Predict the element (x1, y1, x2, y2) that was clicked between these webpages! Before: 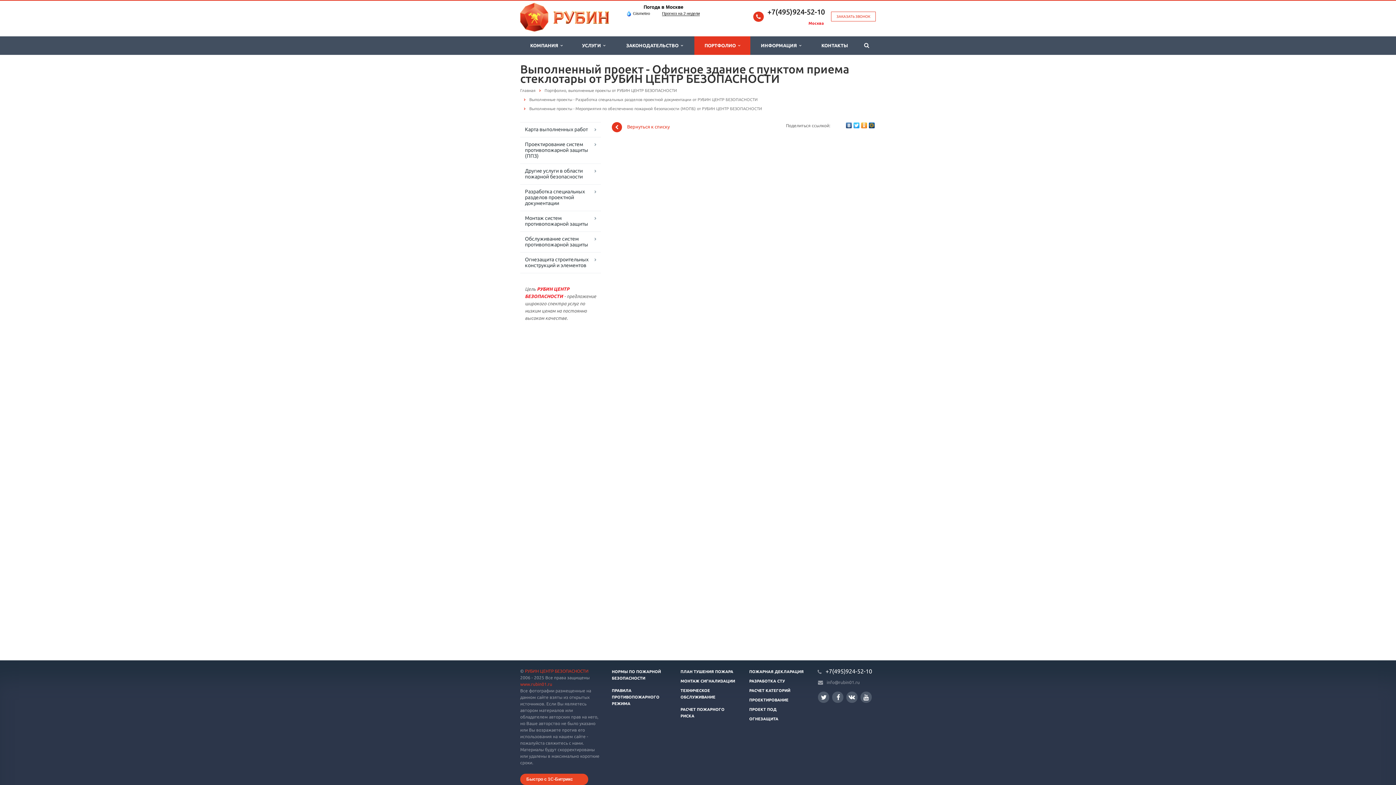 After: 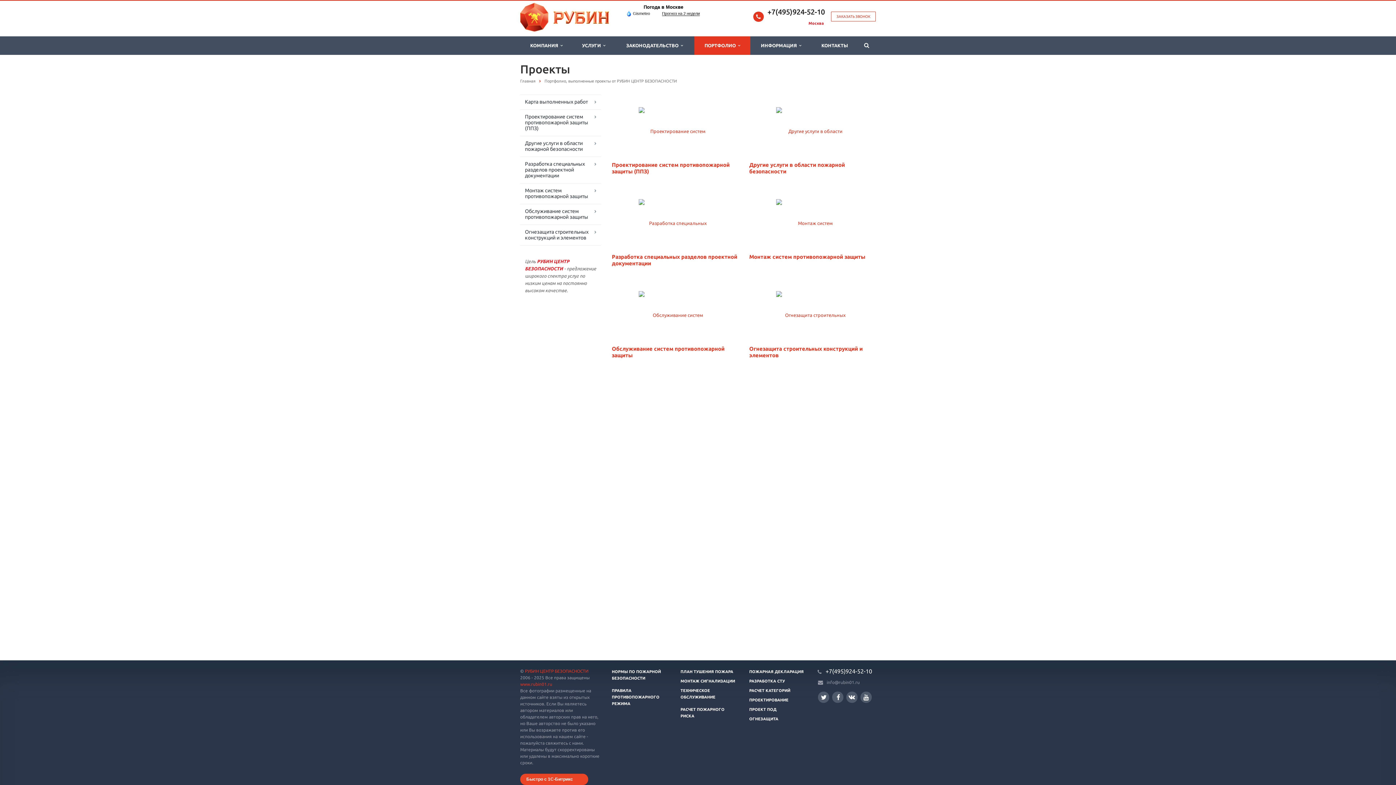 Action: label: Вернуться к списку bbox: (612, 122, 738, 132)